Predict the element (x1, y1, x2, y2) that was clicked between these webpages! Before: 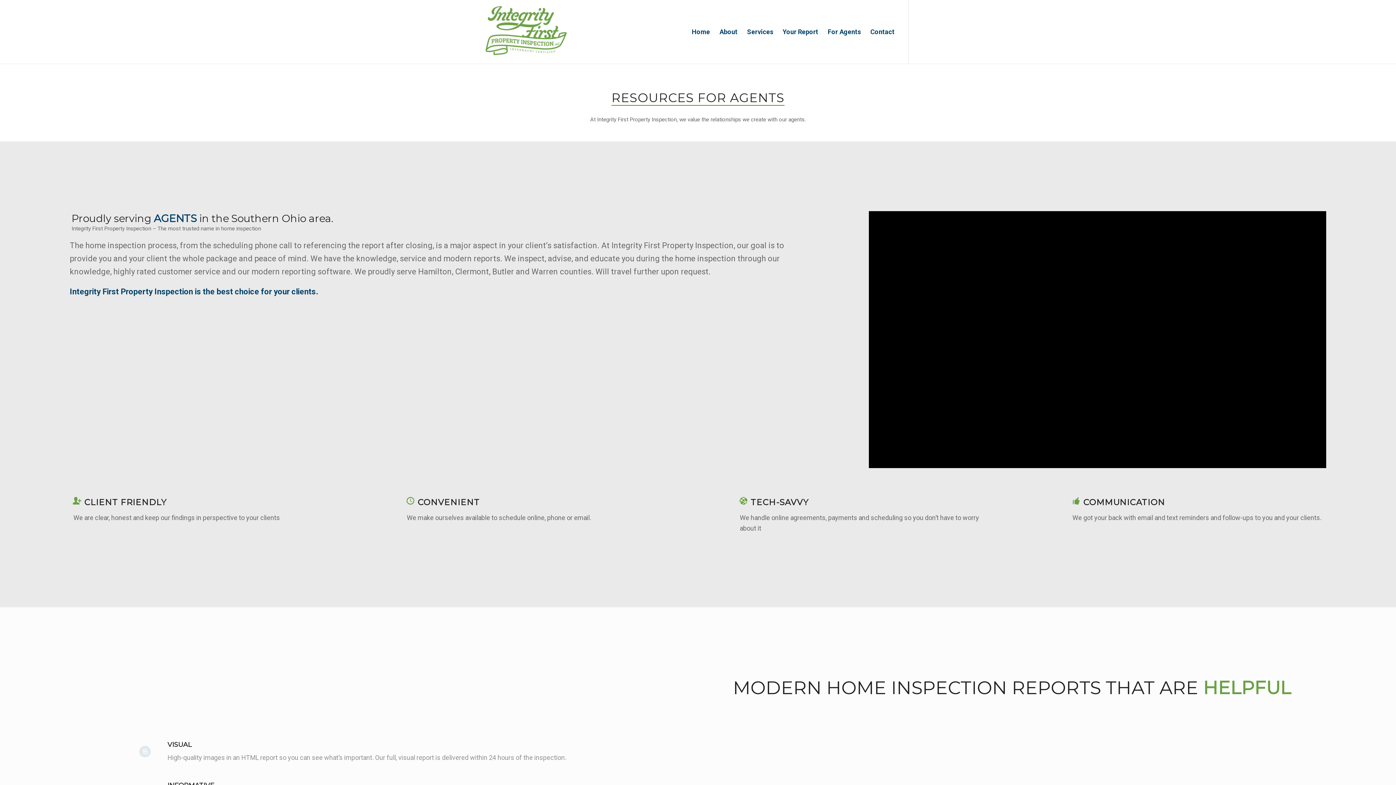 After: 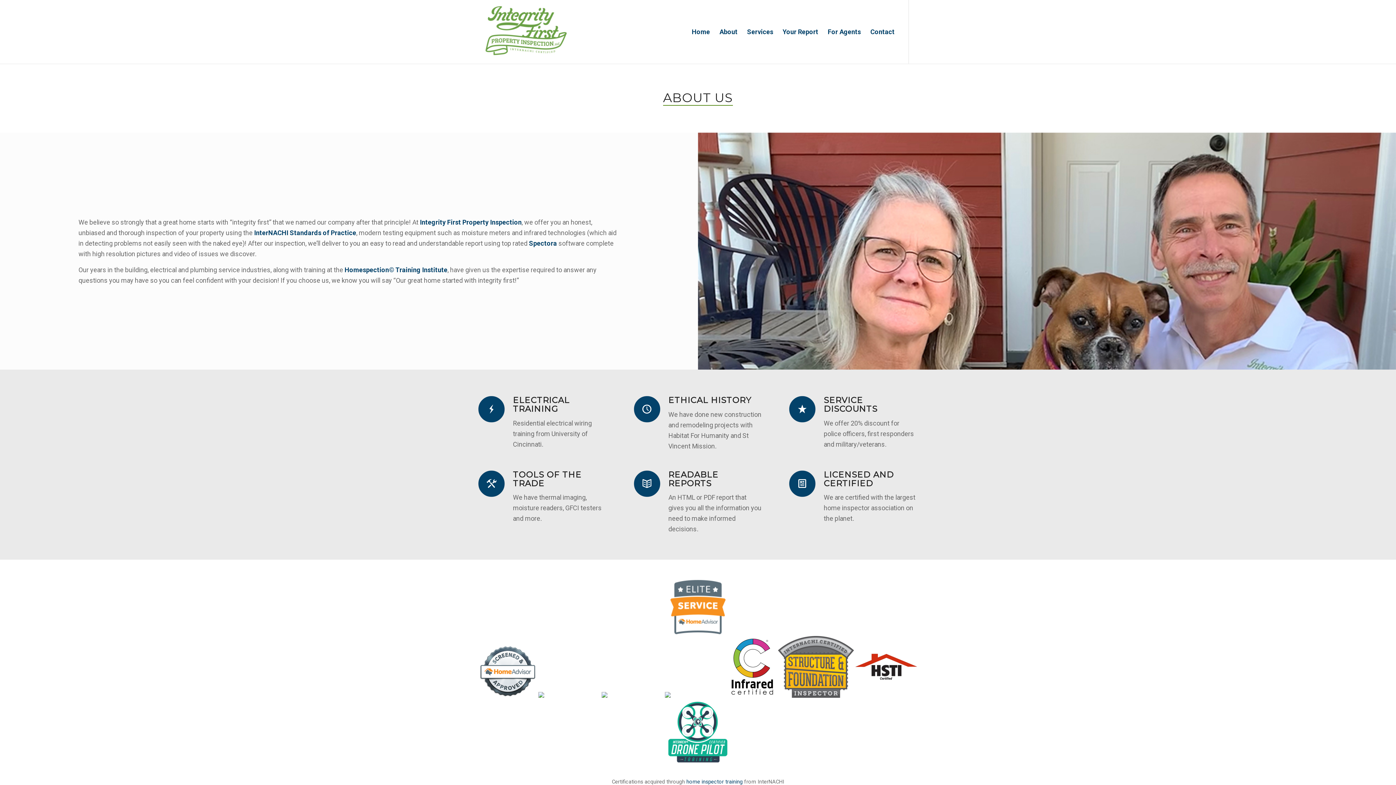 Action: label: About bbox: (714, 0, 742, 63)